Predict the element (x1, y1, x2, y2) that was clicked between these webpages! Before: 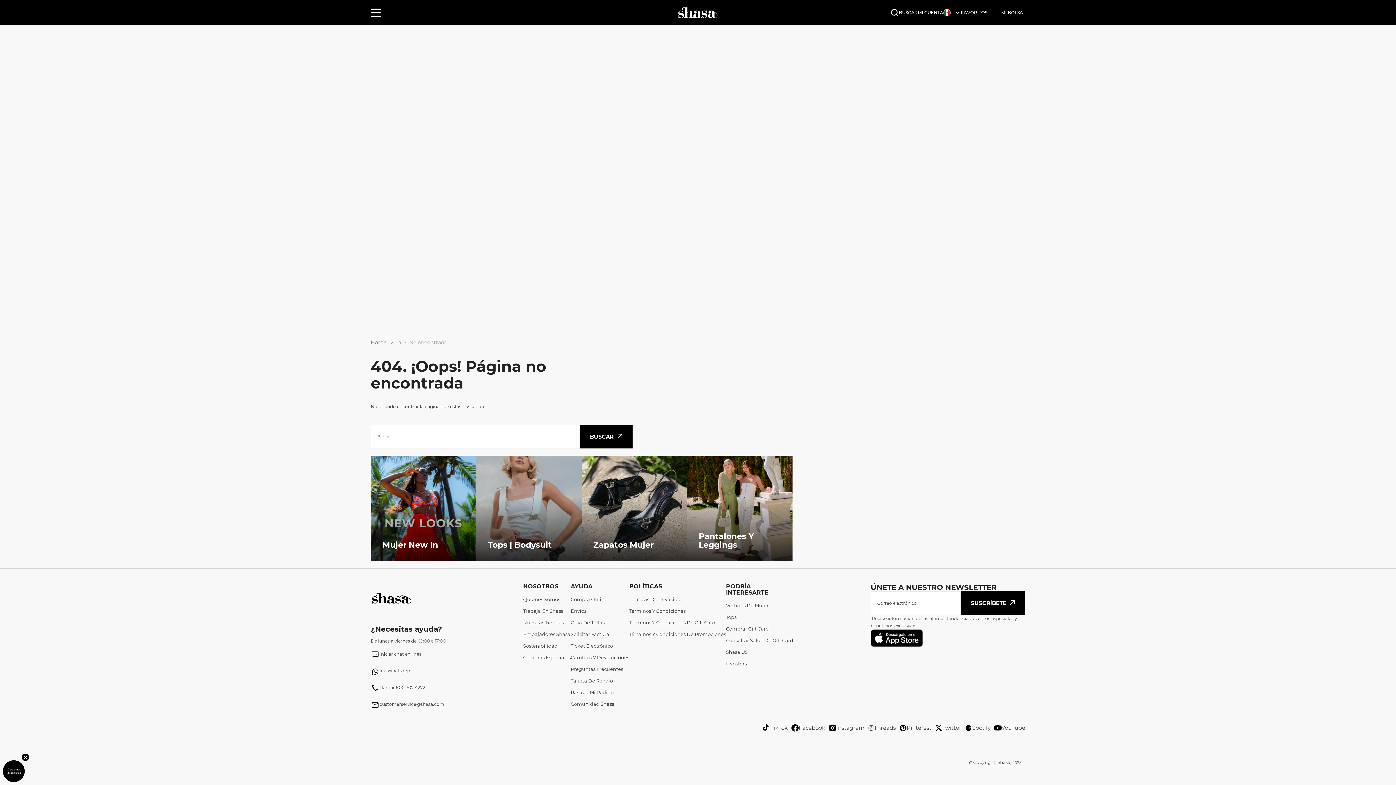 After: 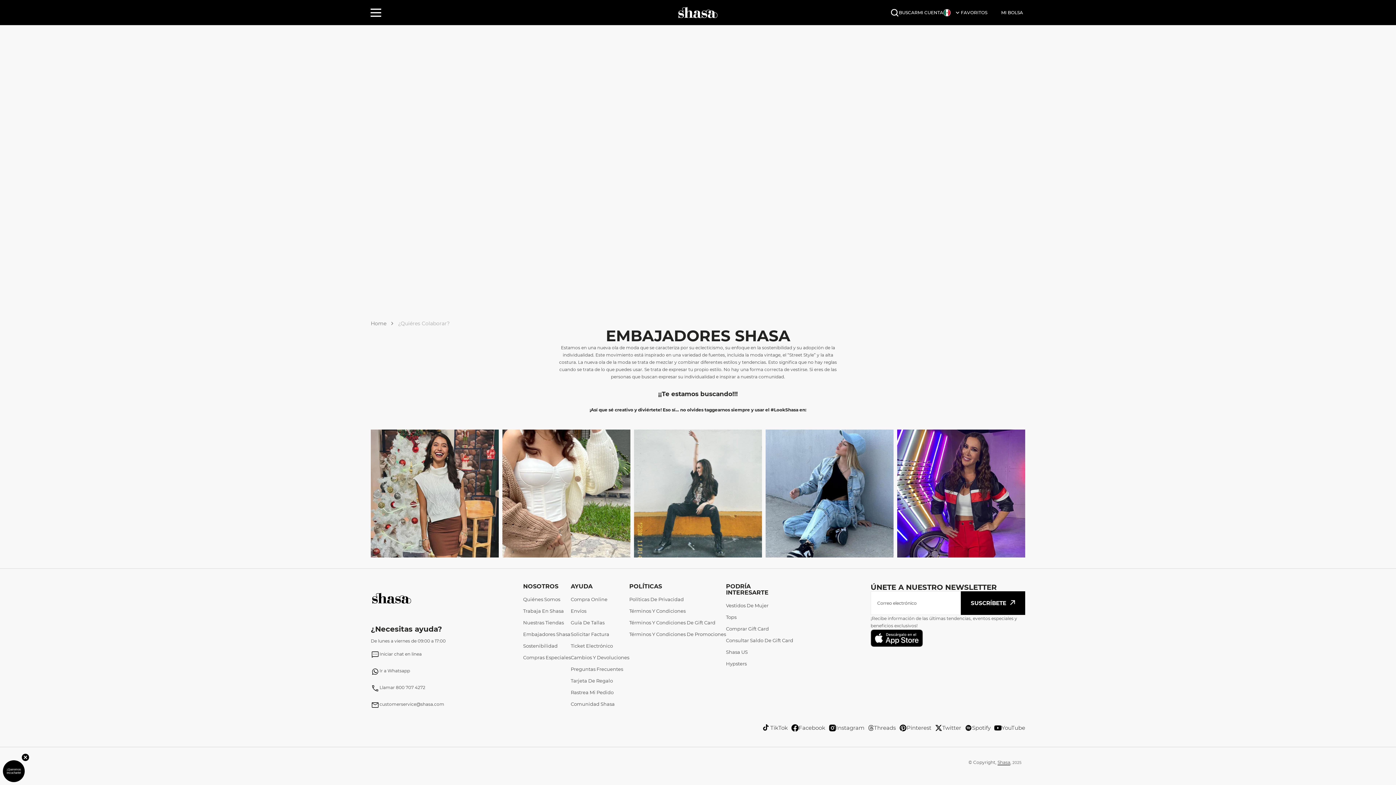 Action: bbox: (523, 628, 570, 640) label: Embajadores Shasa